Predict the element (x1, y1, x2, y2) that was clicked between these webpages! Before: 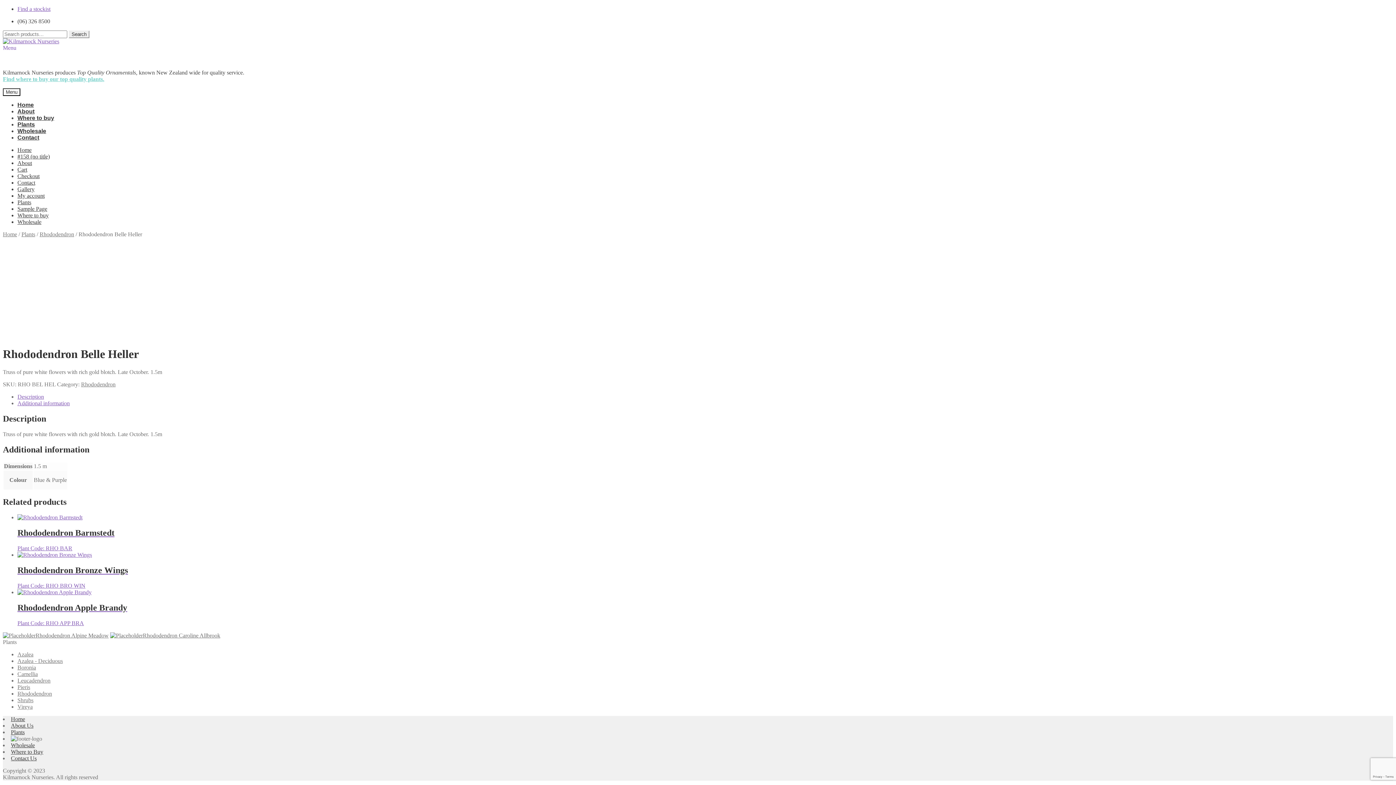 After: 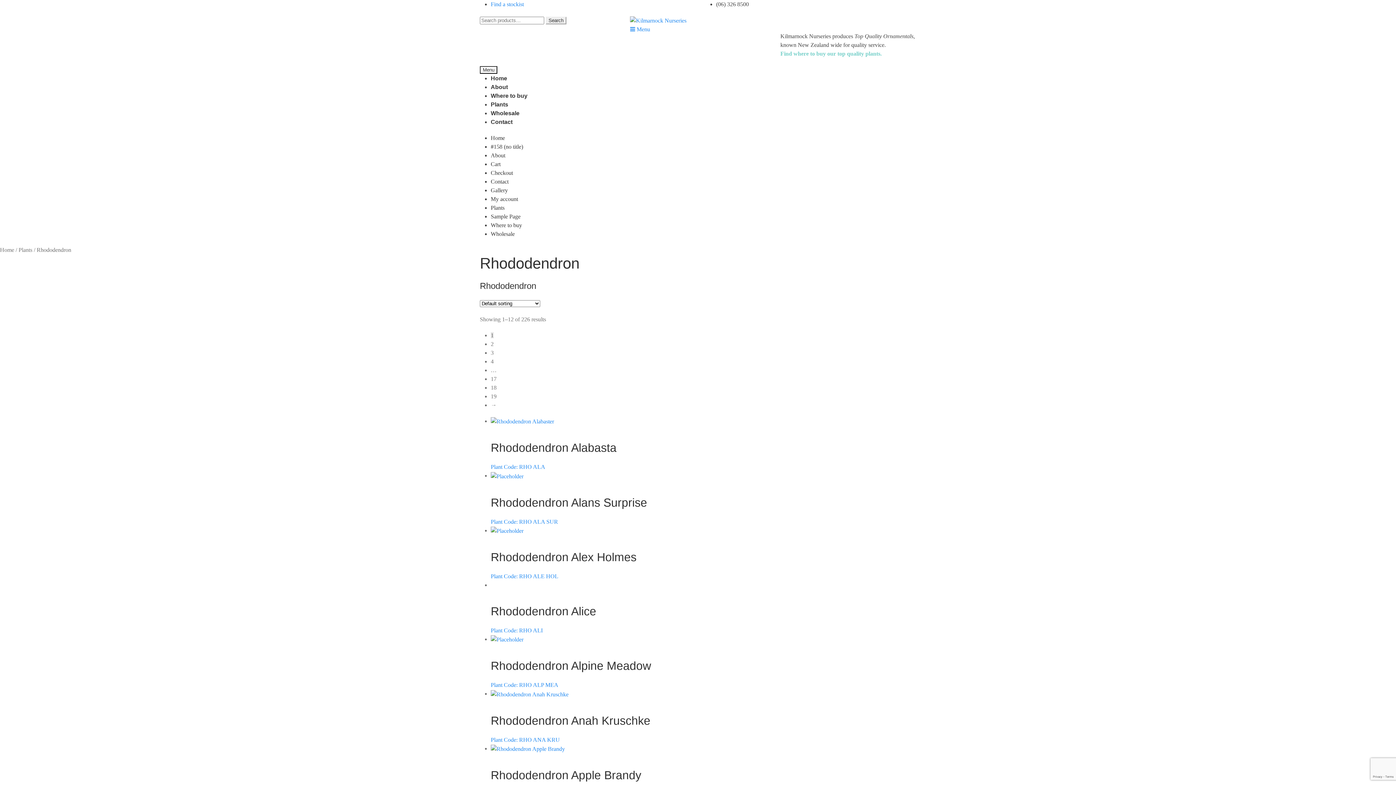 Action: label: Rhododendron bbox: (17, 690, 52, 697)